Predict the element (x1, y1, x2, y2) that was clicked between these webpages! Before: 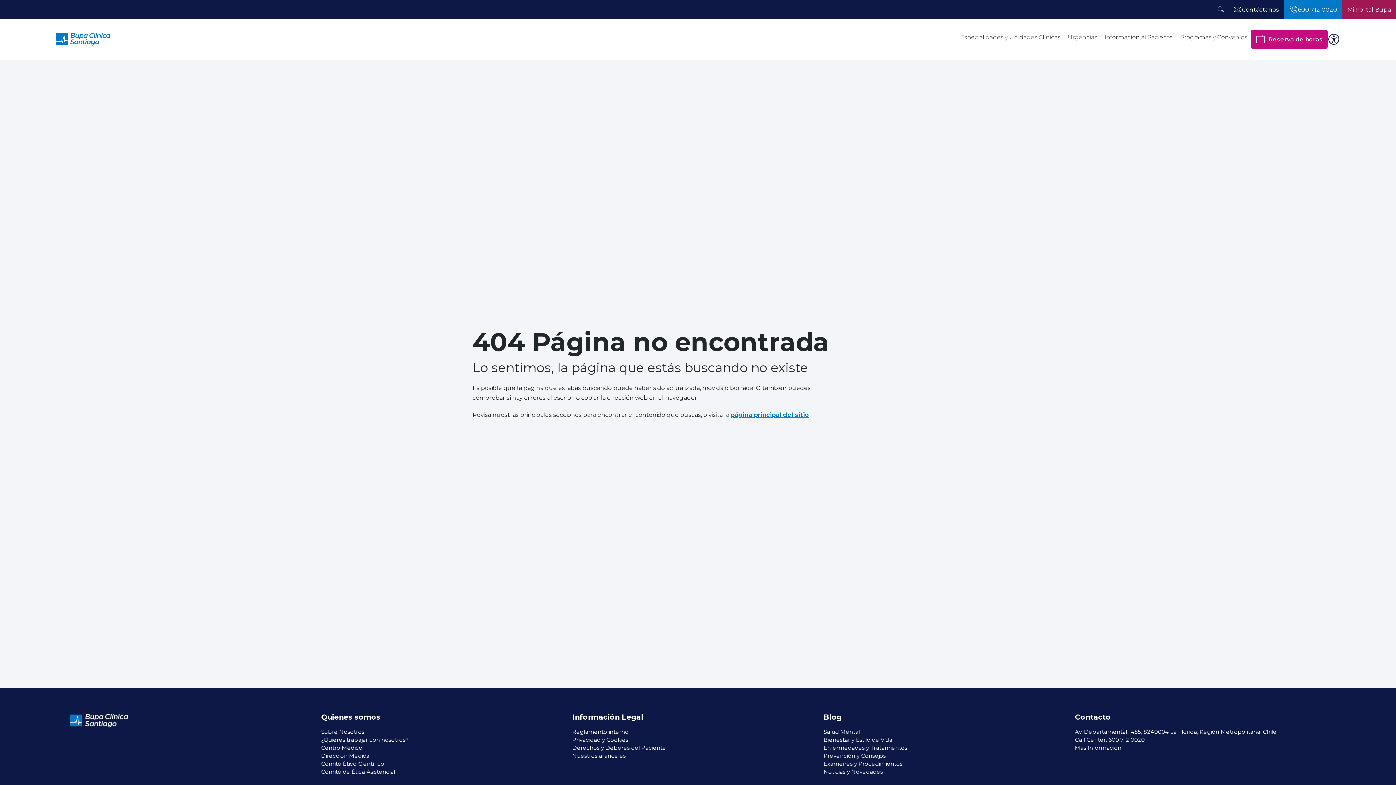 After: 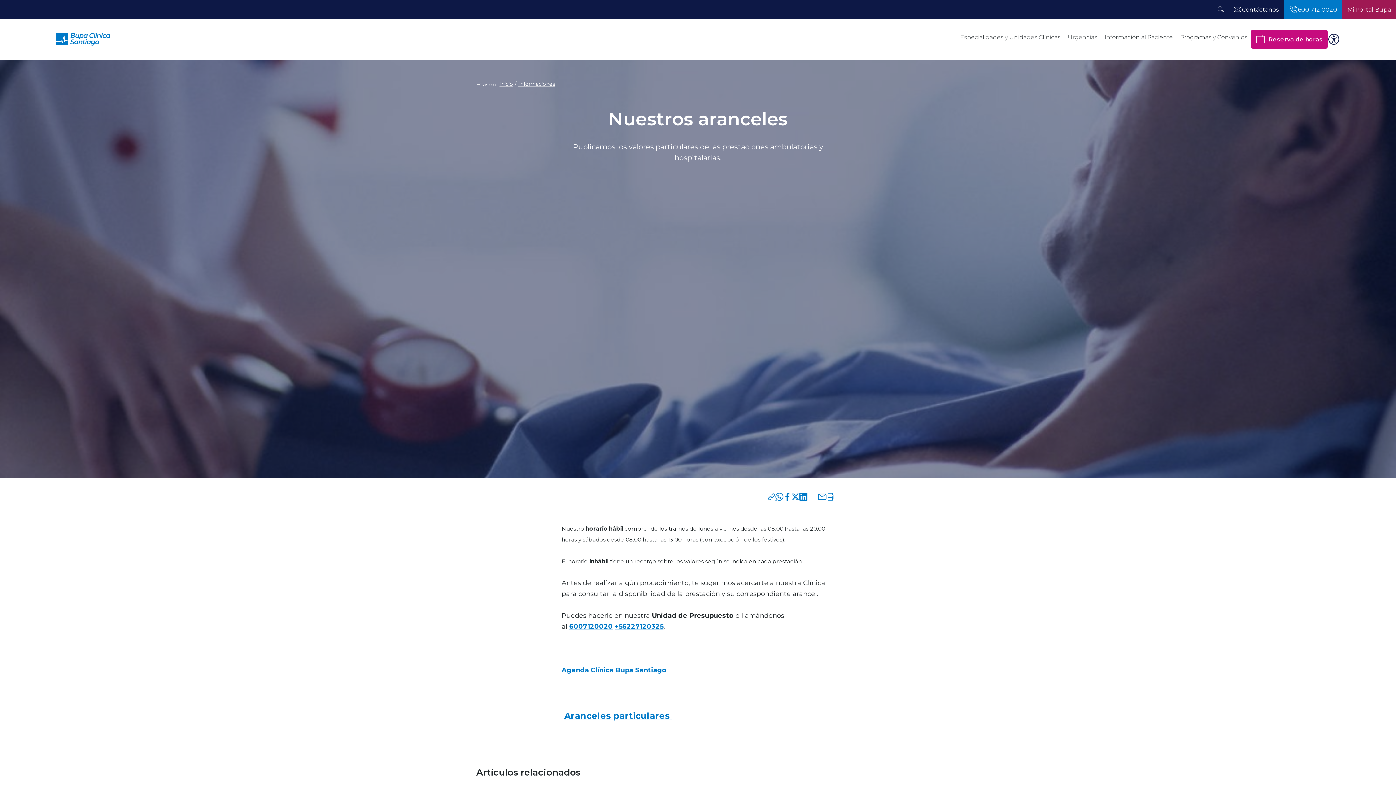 Action: label: Nuestros aranceles bbox: (572, 752, 625, 760)